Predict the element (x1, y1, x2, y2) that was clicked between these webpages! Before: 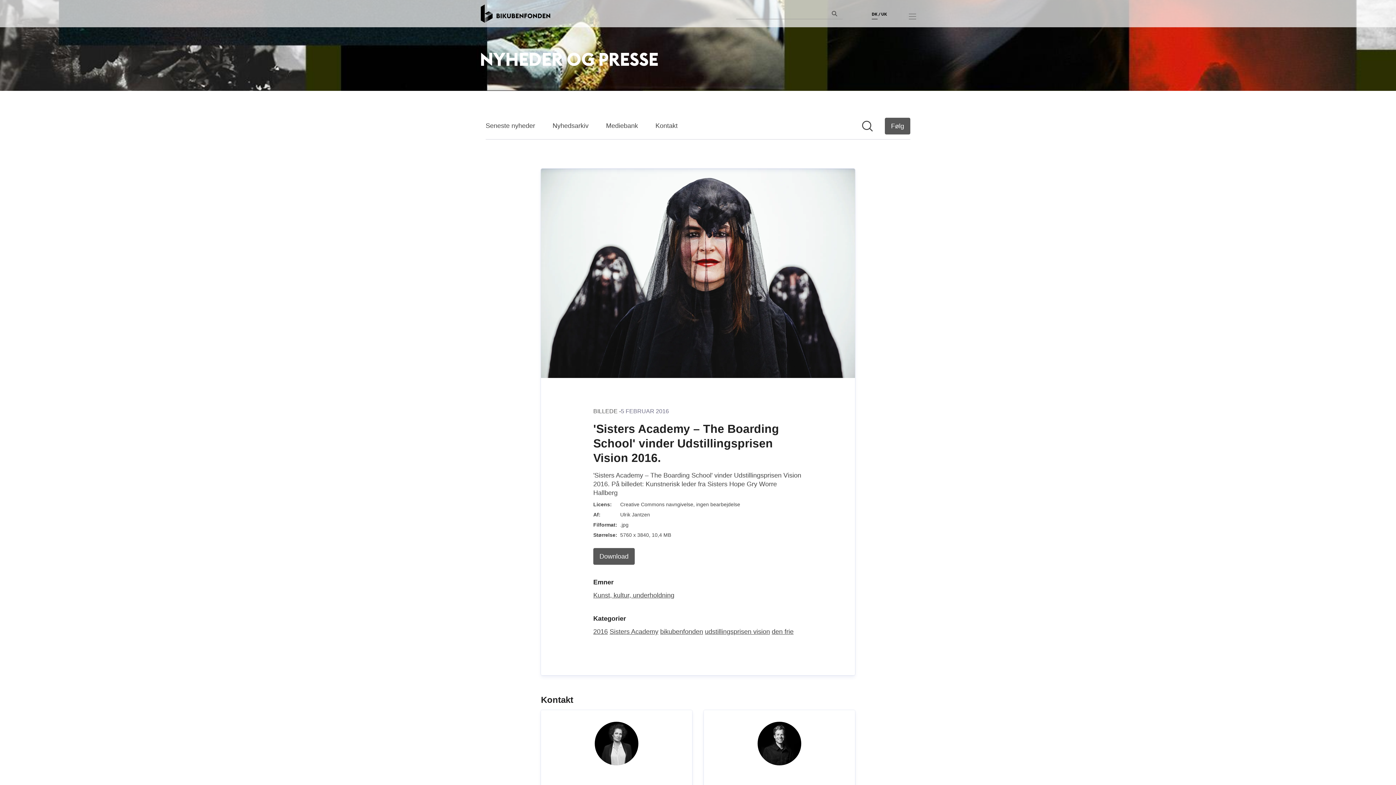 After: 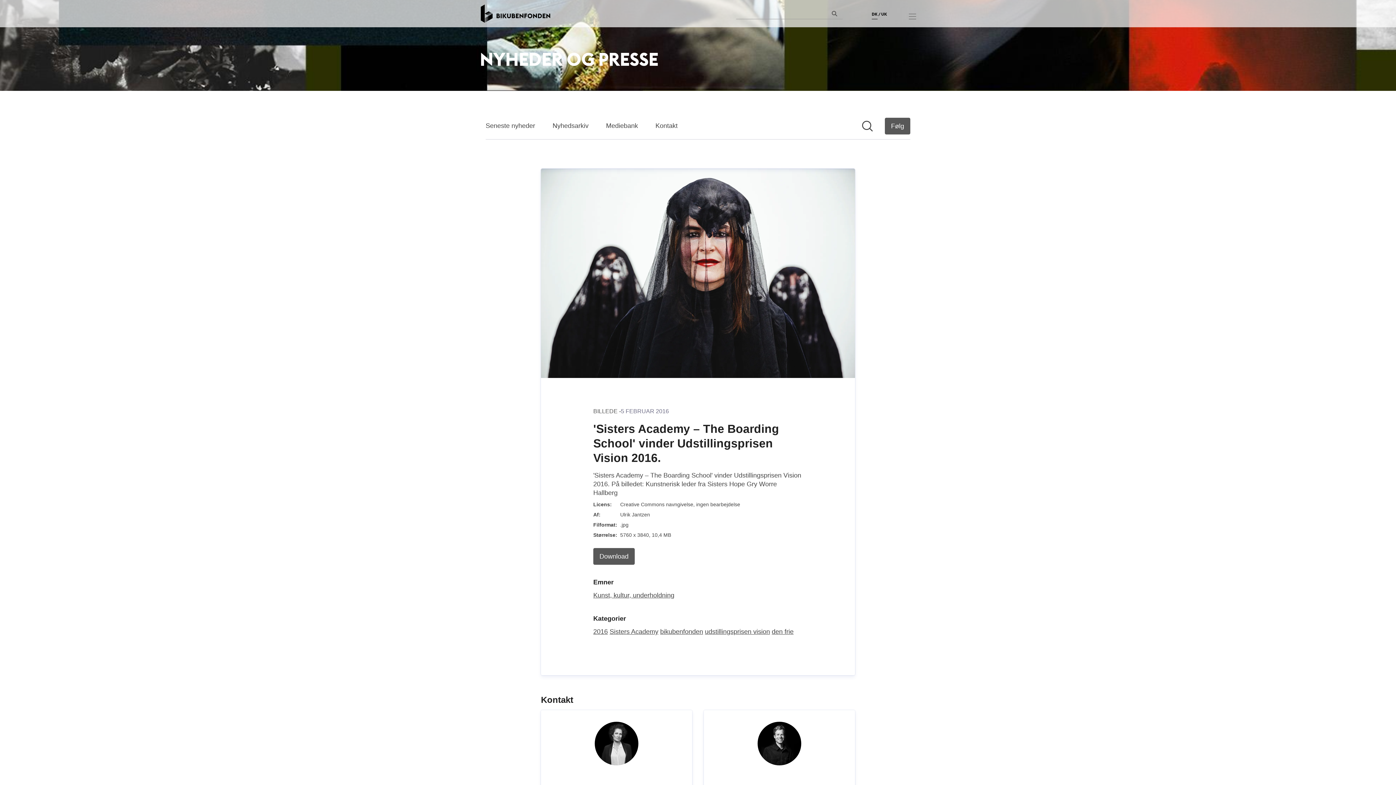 Action: label: To top bbox: (921, 769, 936, 781)